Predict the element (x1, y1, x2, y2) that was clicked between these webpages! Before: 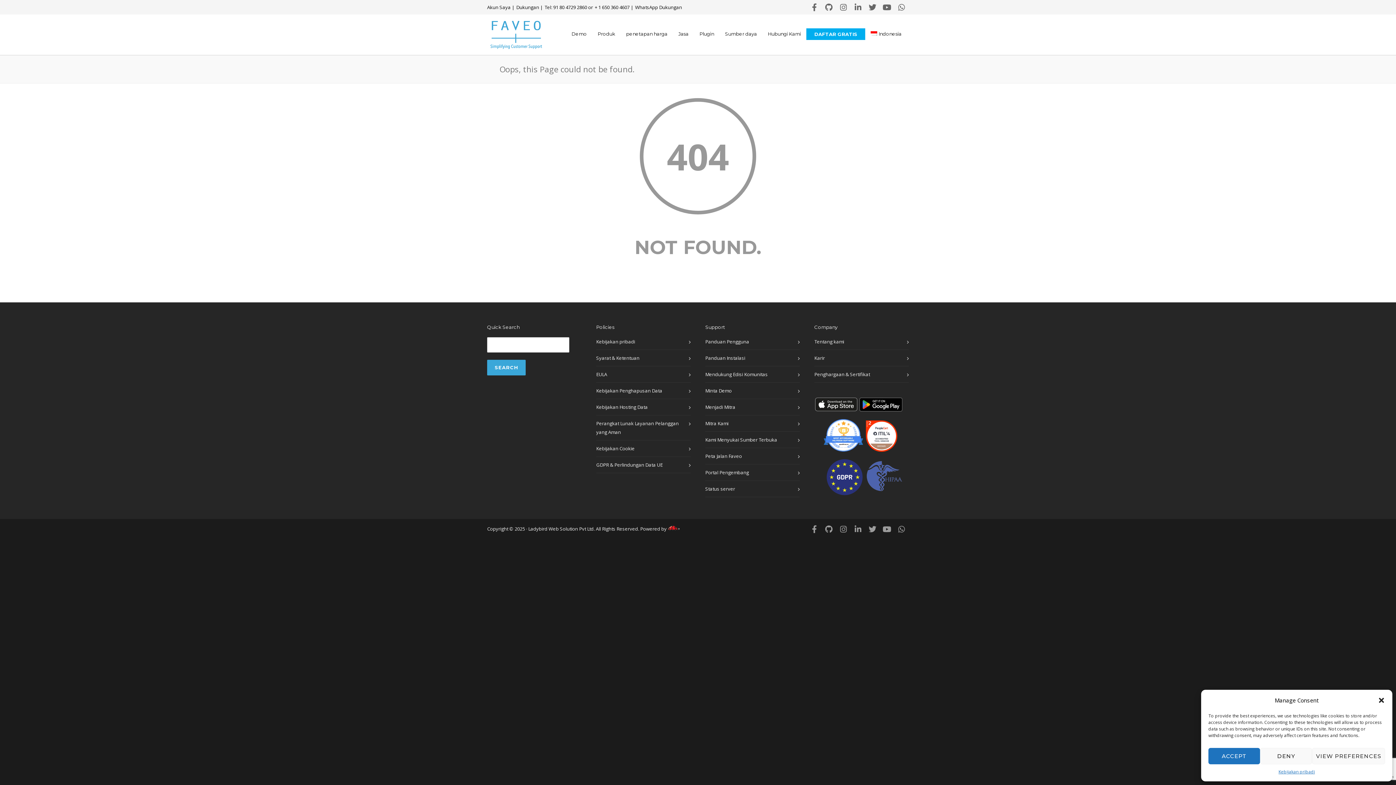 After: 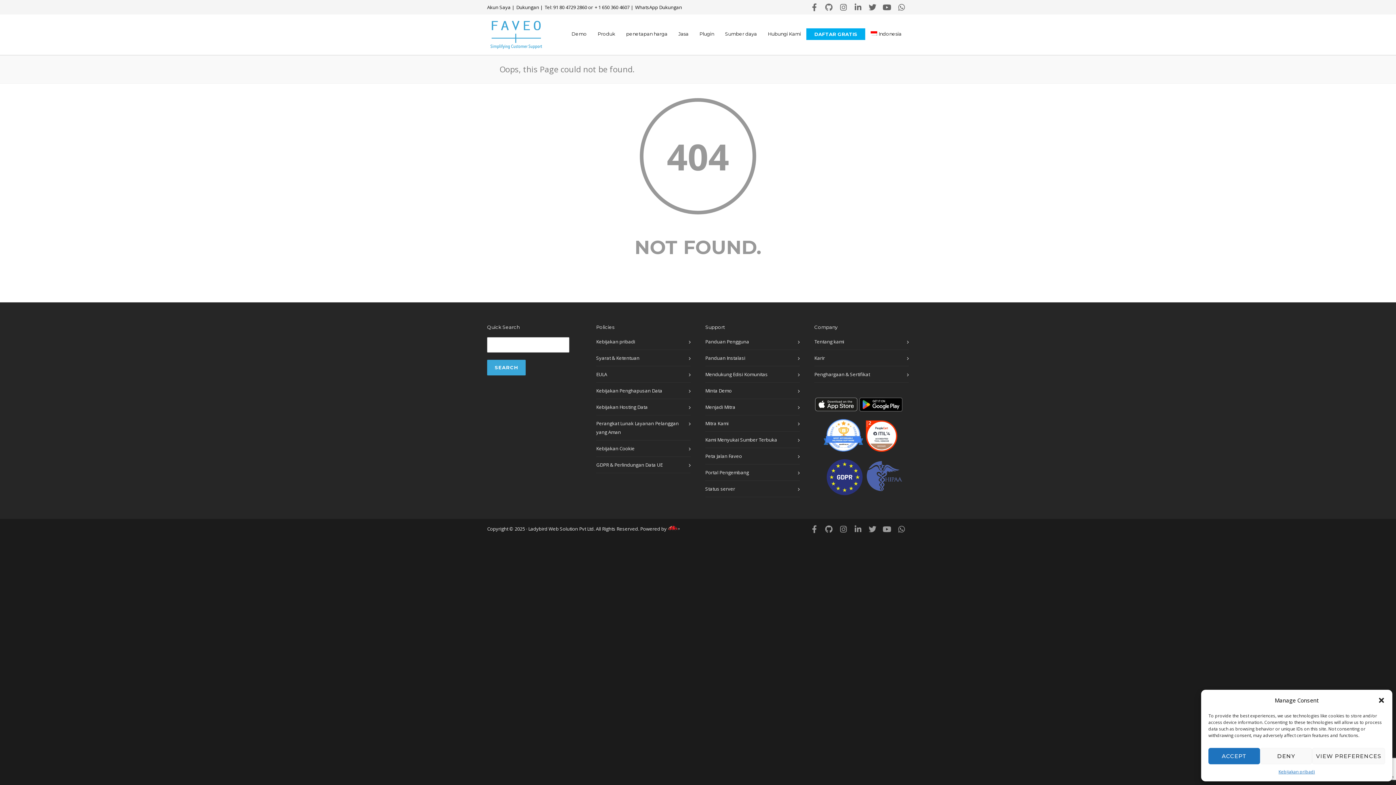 Action: bbox: (821, 0, 836, 14)